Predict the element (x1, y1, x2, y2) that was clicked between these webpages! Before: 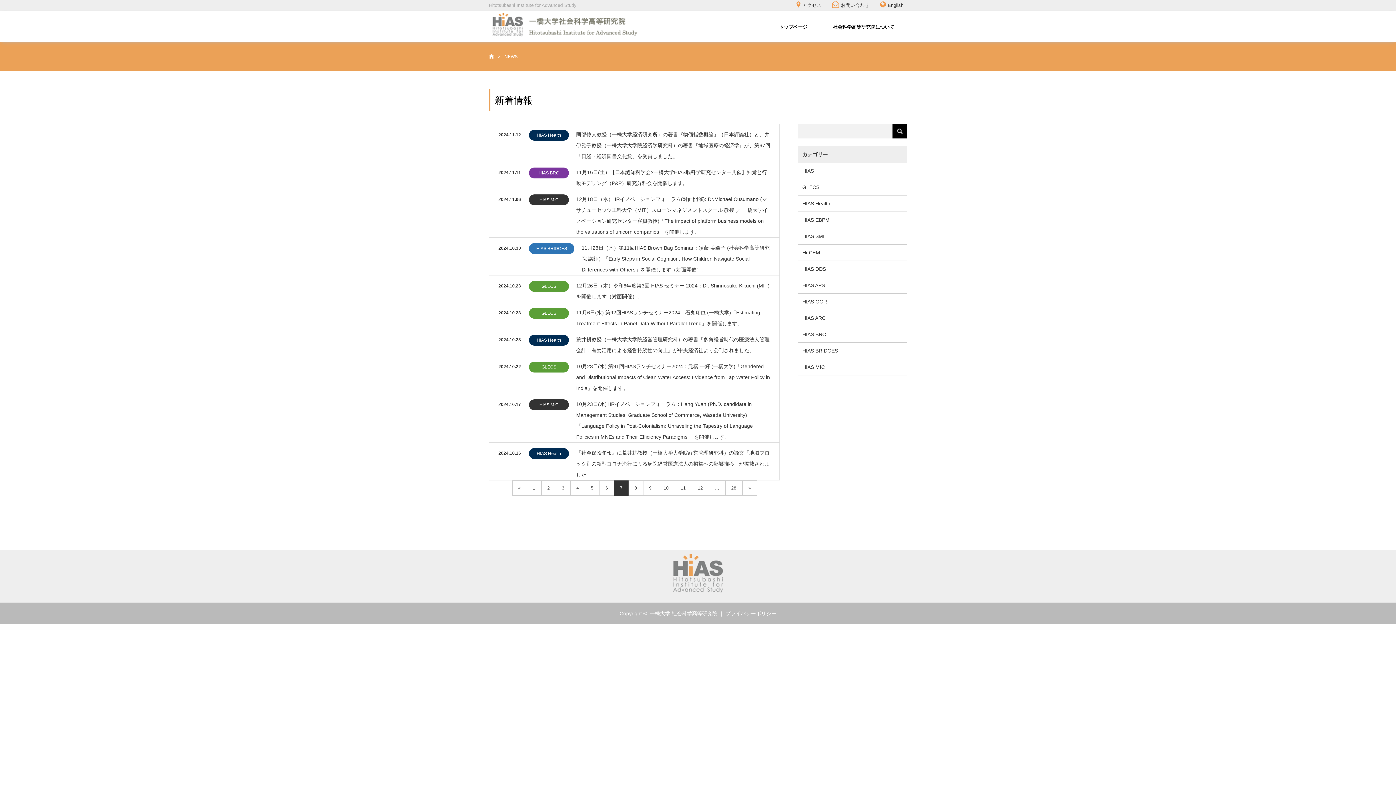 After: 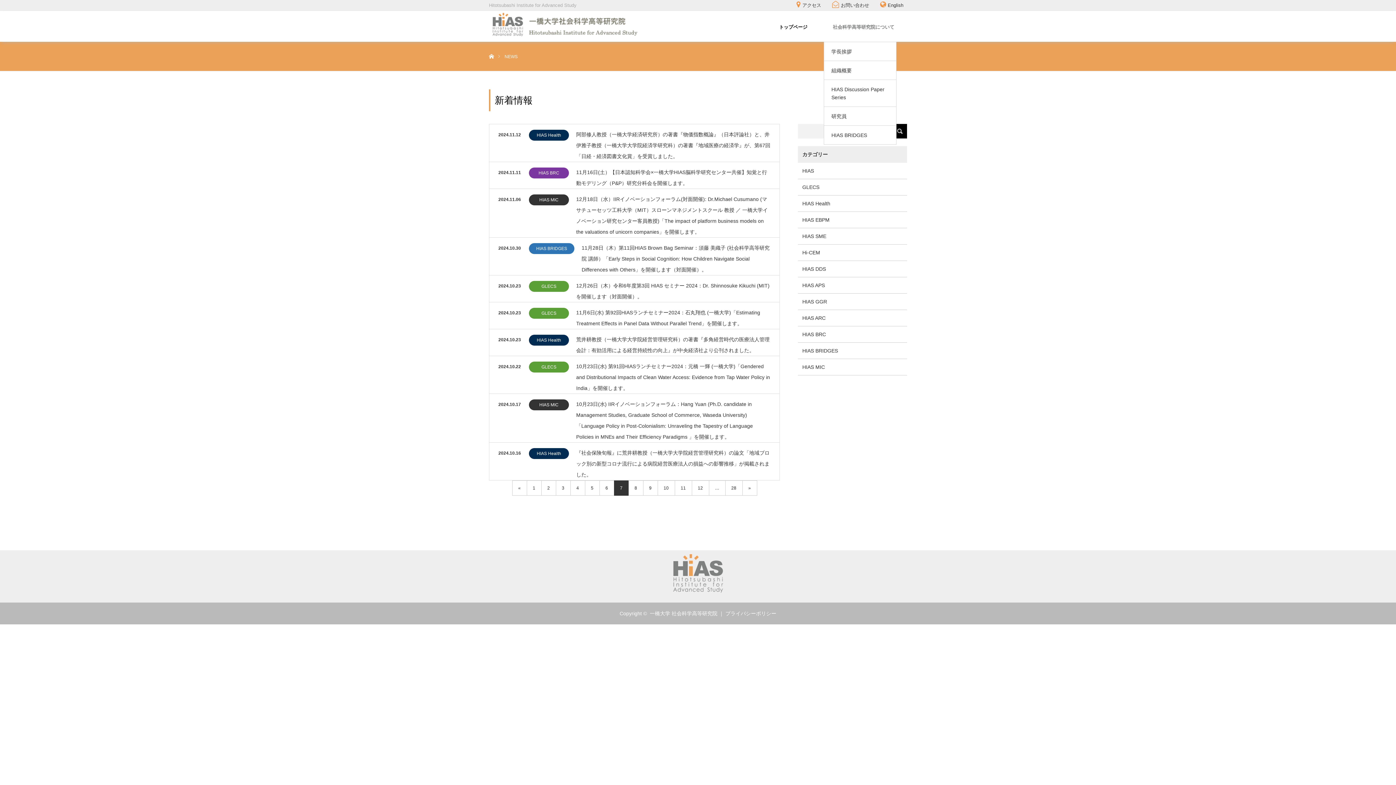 Action: label: 社会科学高等研究院について bbox: (820, 10, 907, 43)